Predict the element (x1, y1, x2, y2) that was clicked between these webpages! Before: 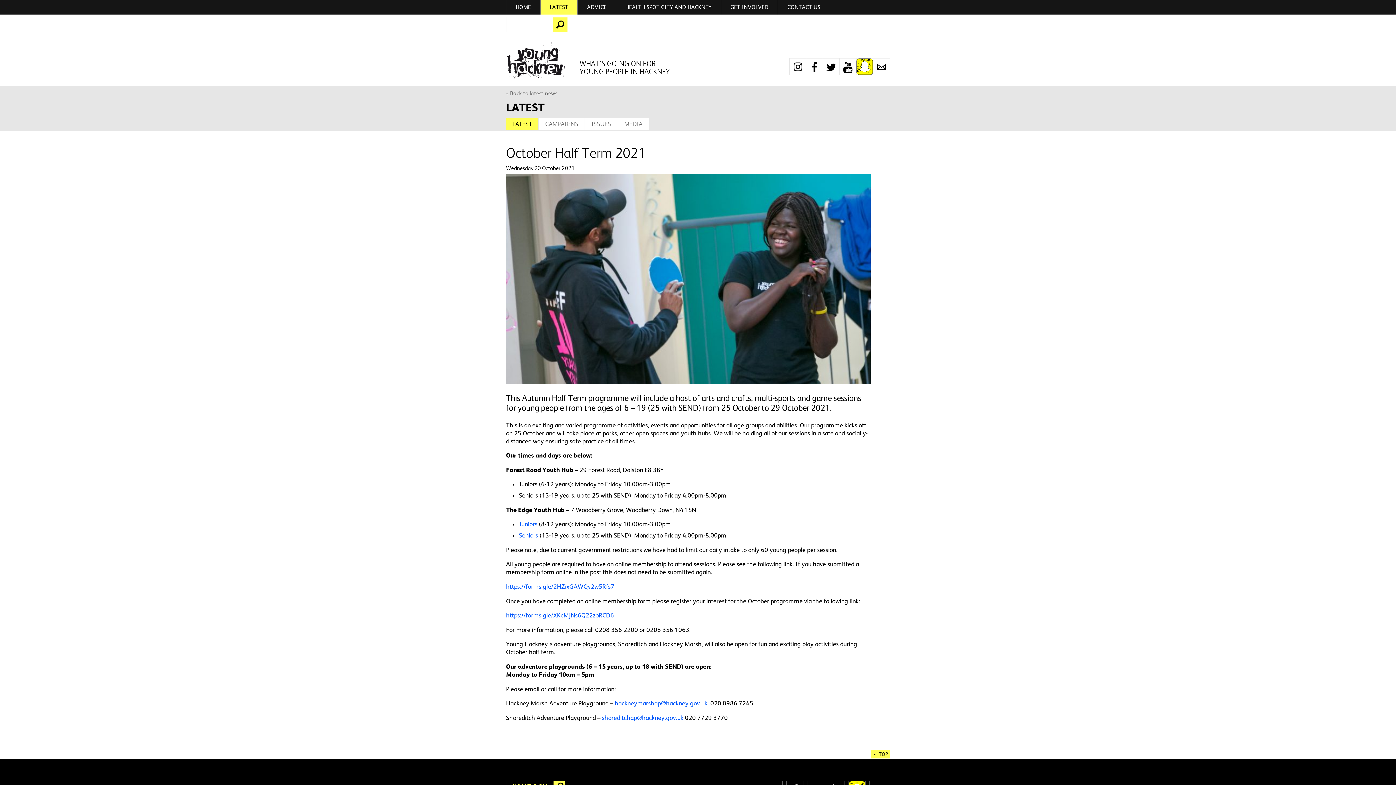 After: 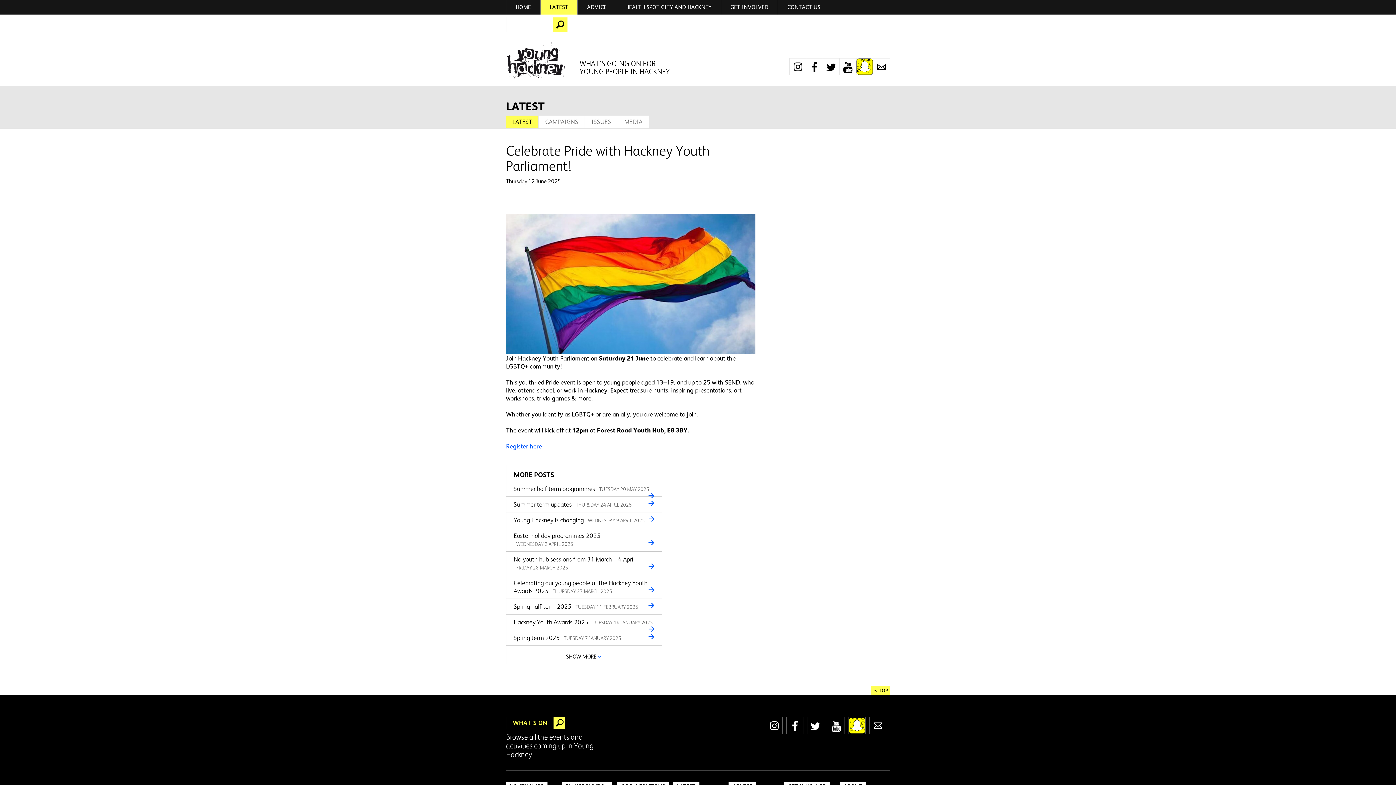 Action: bbox: (540, 0, 577, 14) label: LATEST